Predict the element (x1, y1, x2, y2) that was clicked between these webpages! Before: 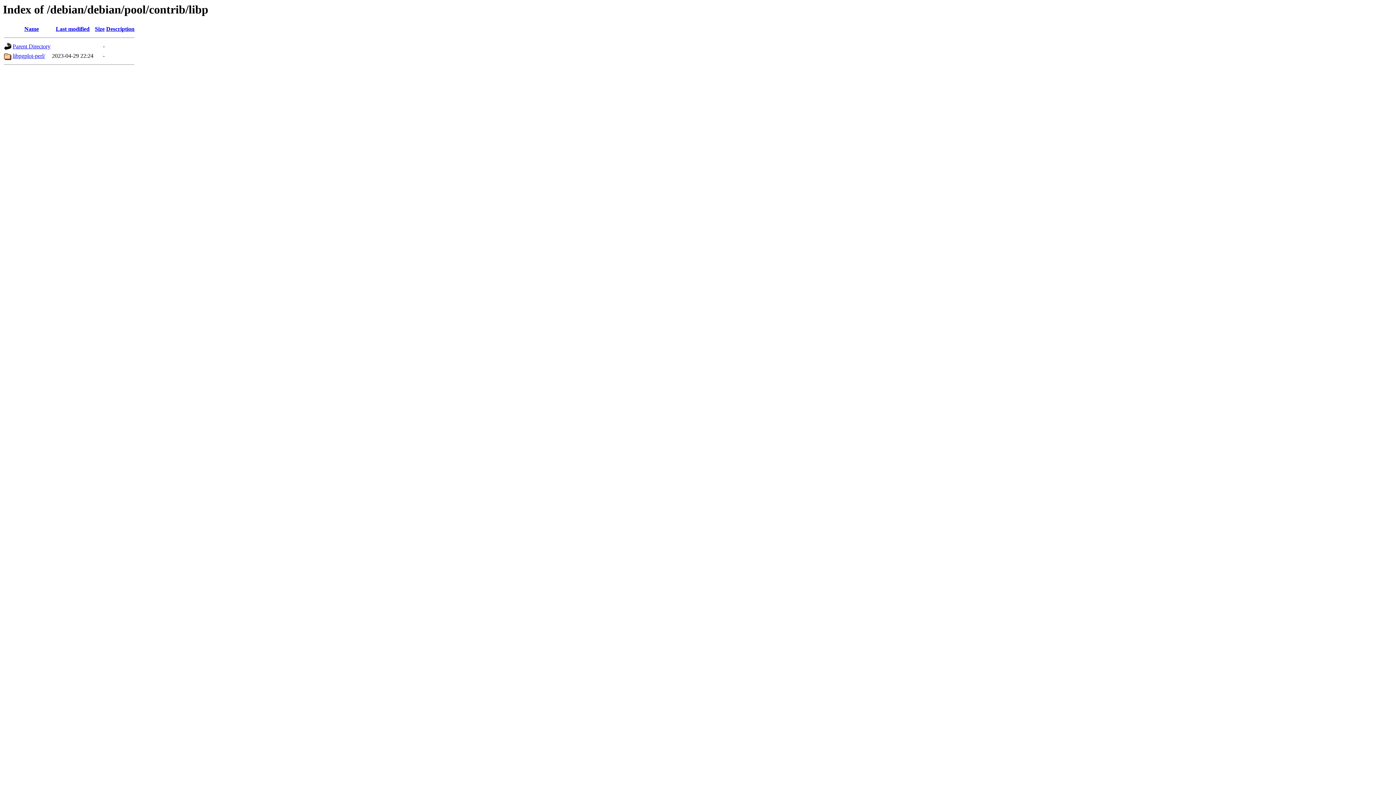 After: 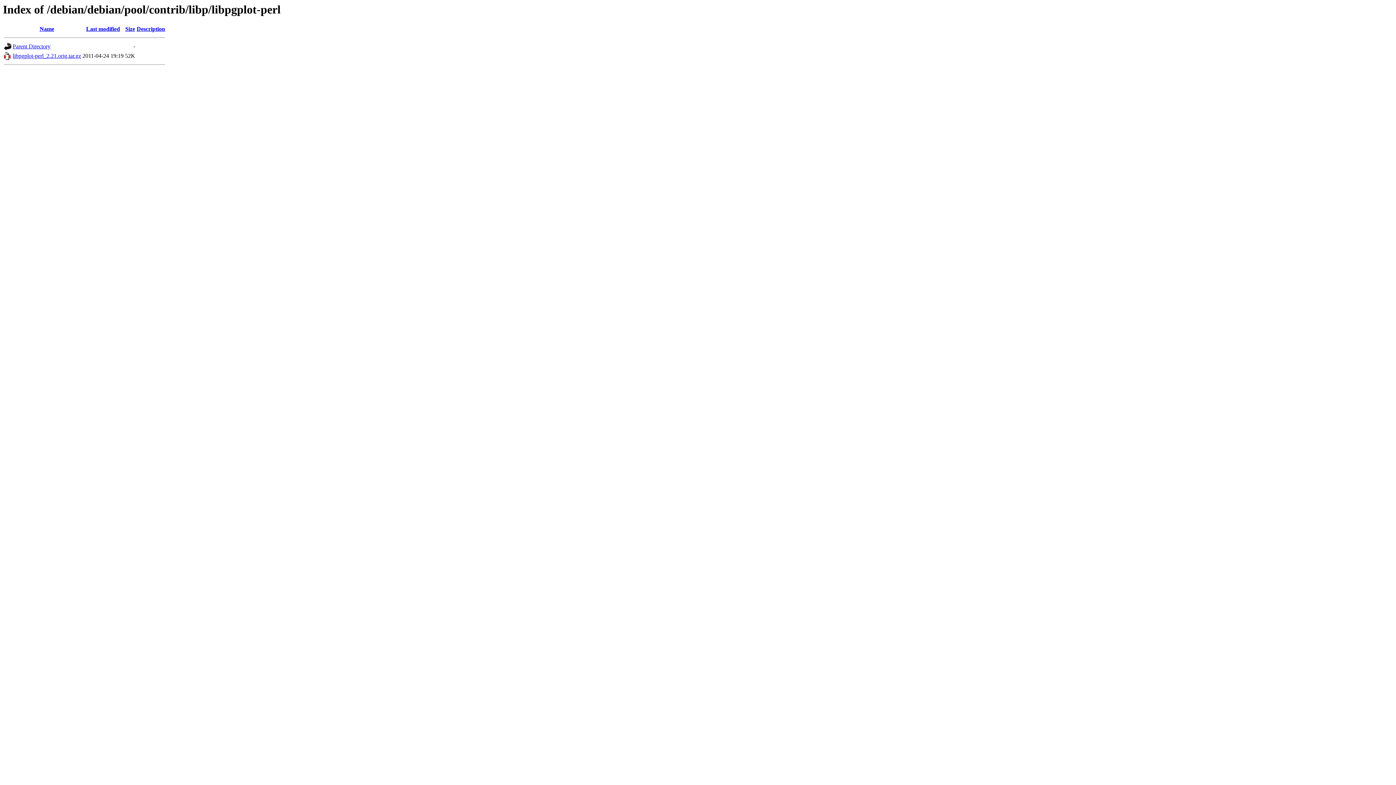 Action: bbox: (12, 52, 45, 59) label: libpgplot-perl/